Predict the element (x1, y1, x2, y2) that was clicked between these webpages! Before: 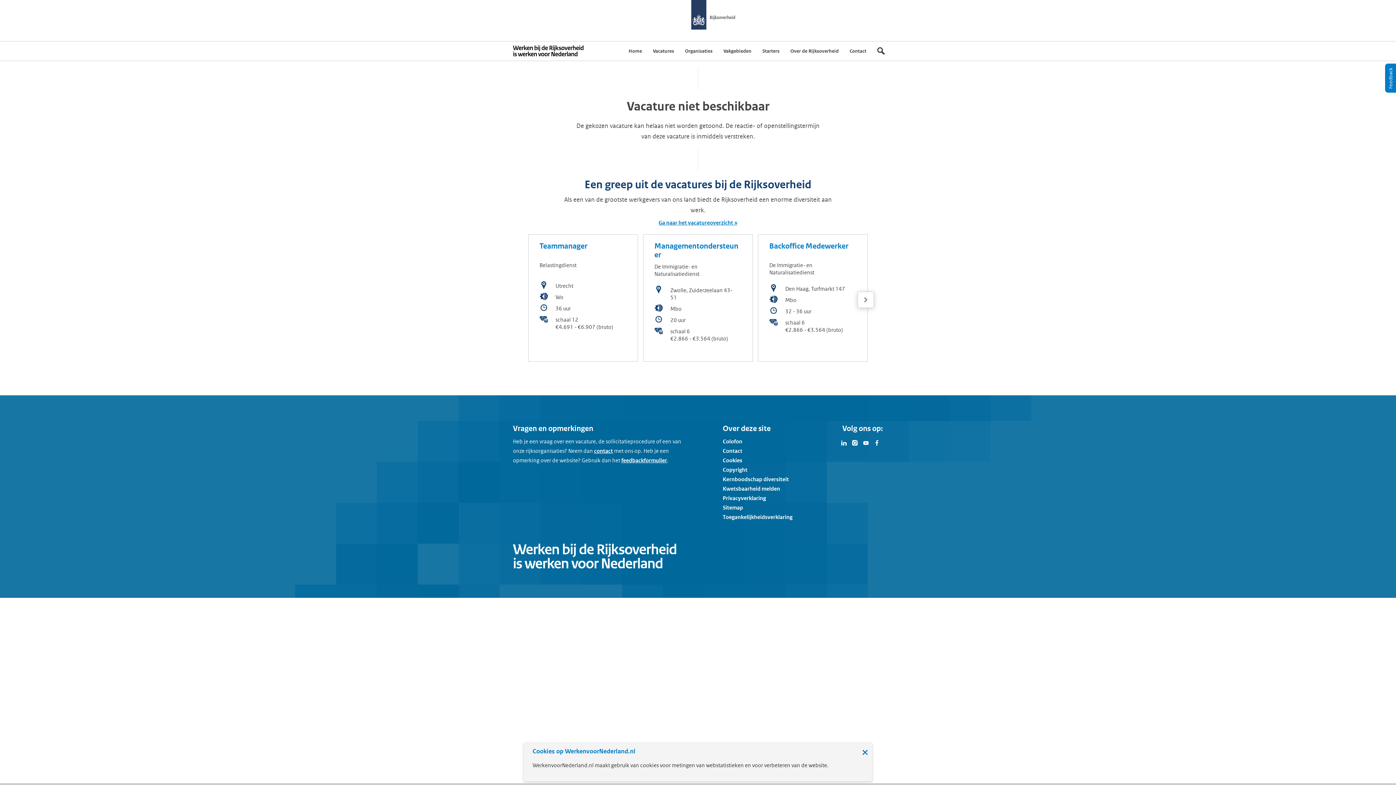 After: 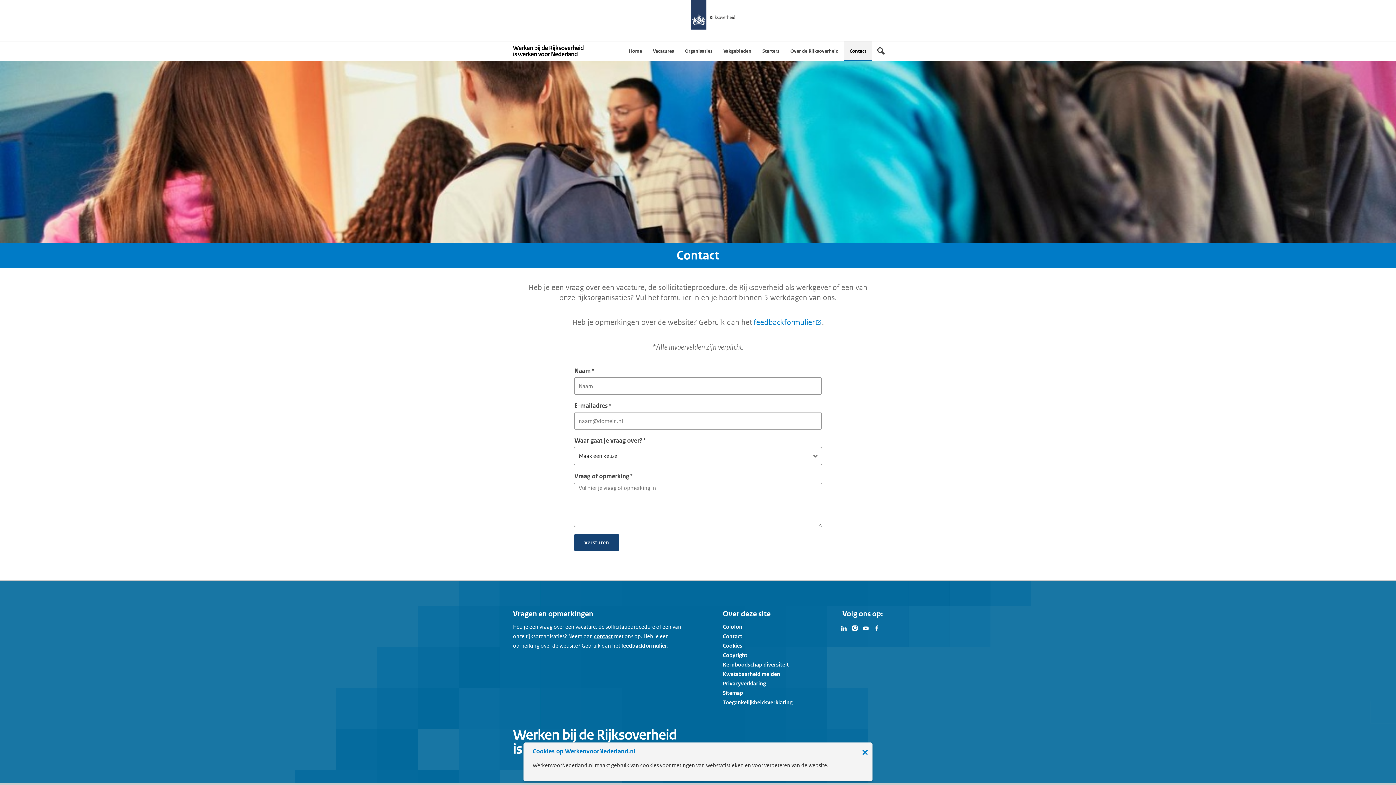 Action: bbox: (594, 447, 613, 454) label: contact